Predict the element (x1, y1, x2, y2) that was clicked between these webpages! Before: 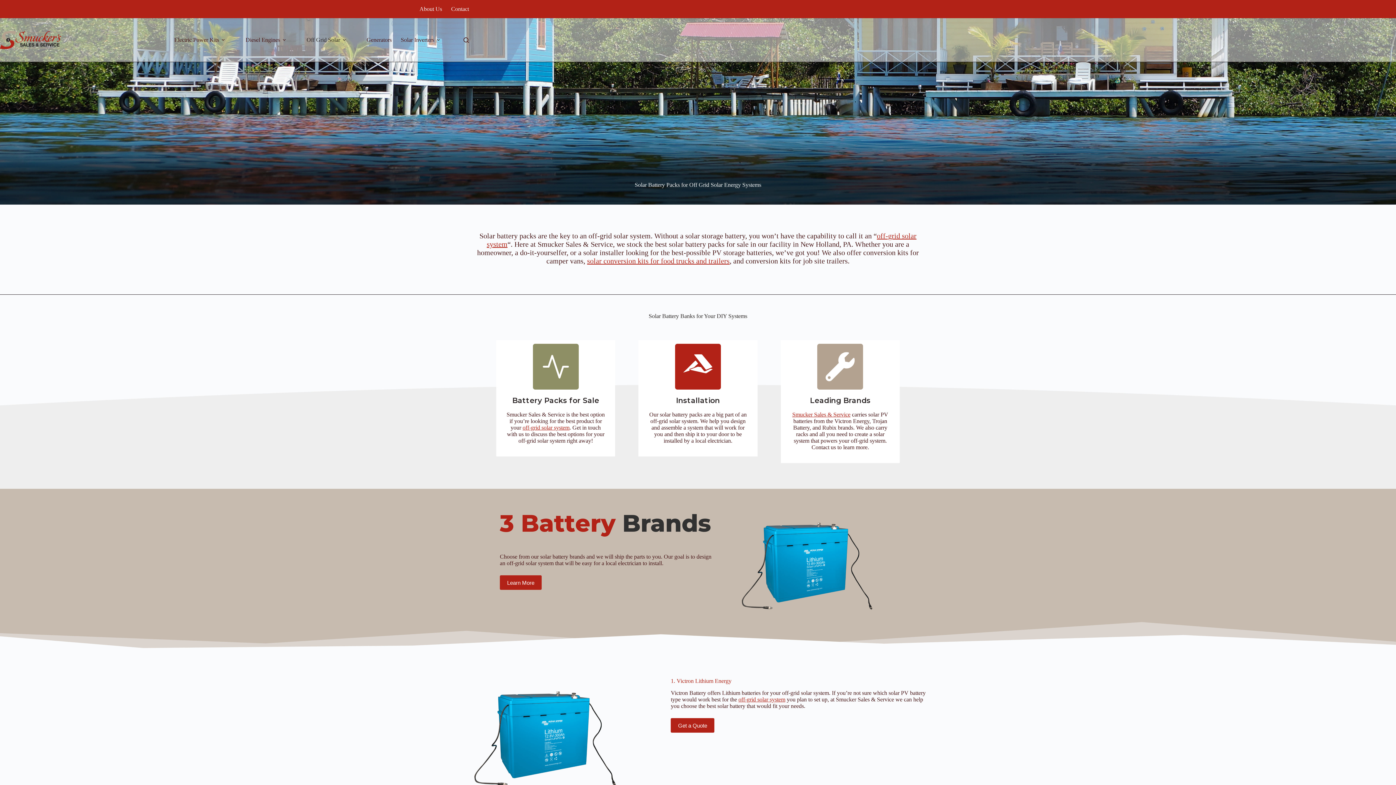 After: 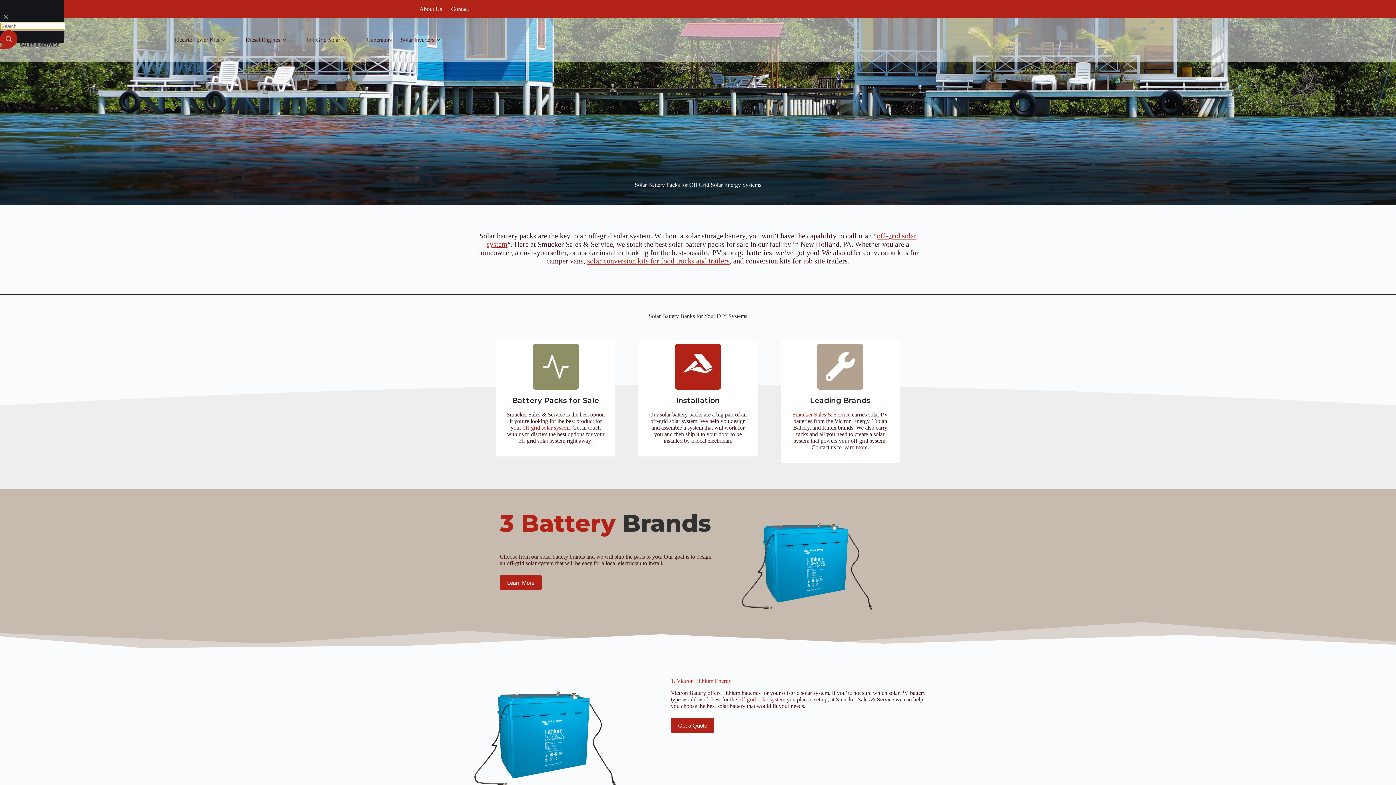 Action: bbox: (463, 37, 469, 42) label: Search